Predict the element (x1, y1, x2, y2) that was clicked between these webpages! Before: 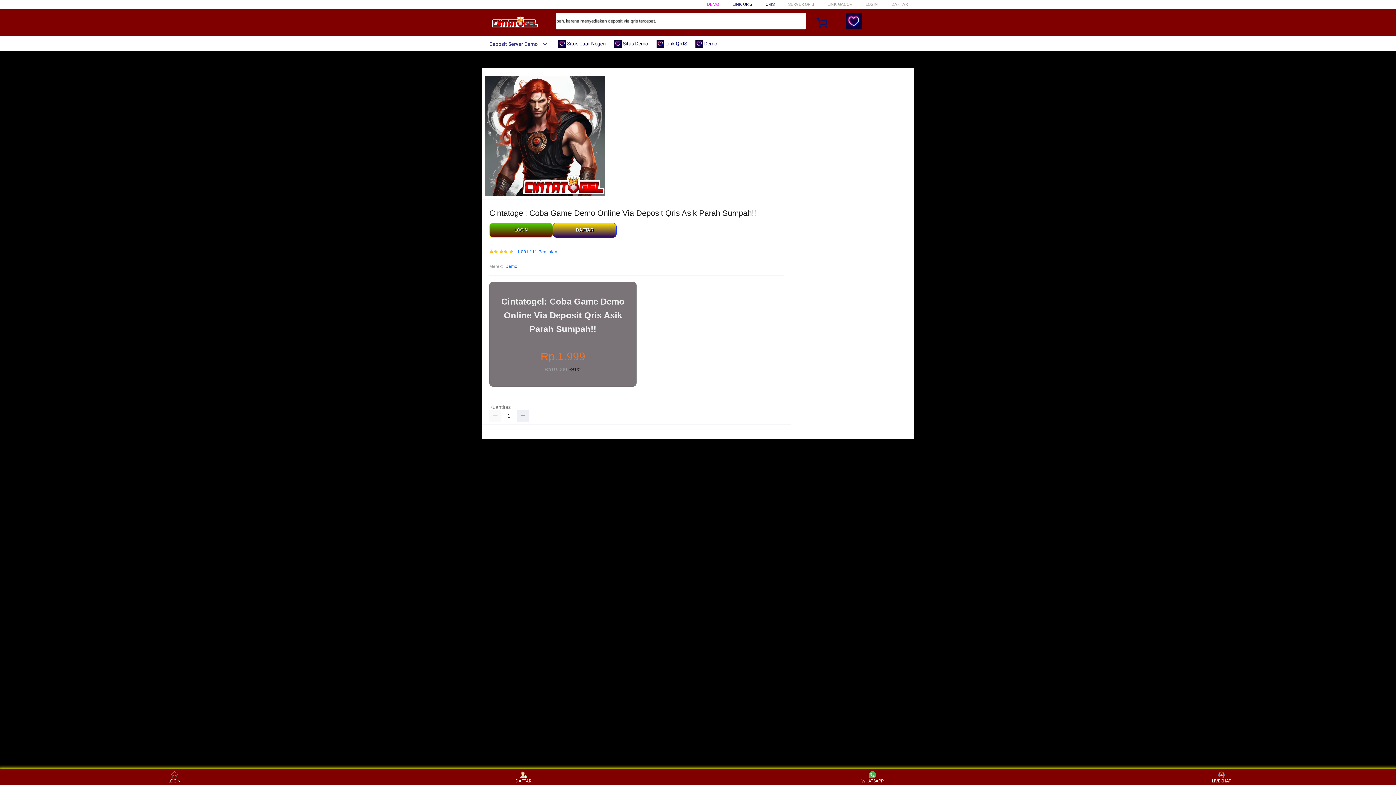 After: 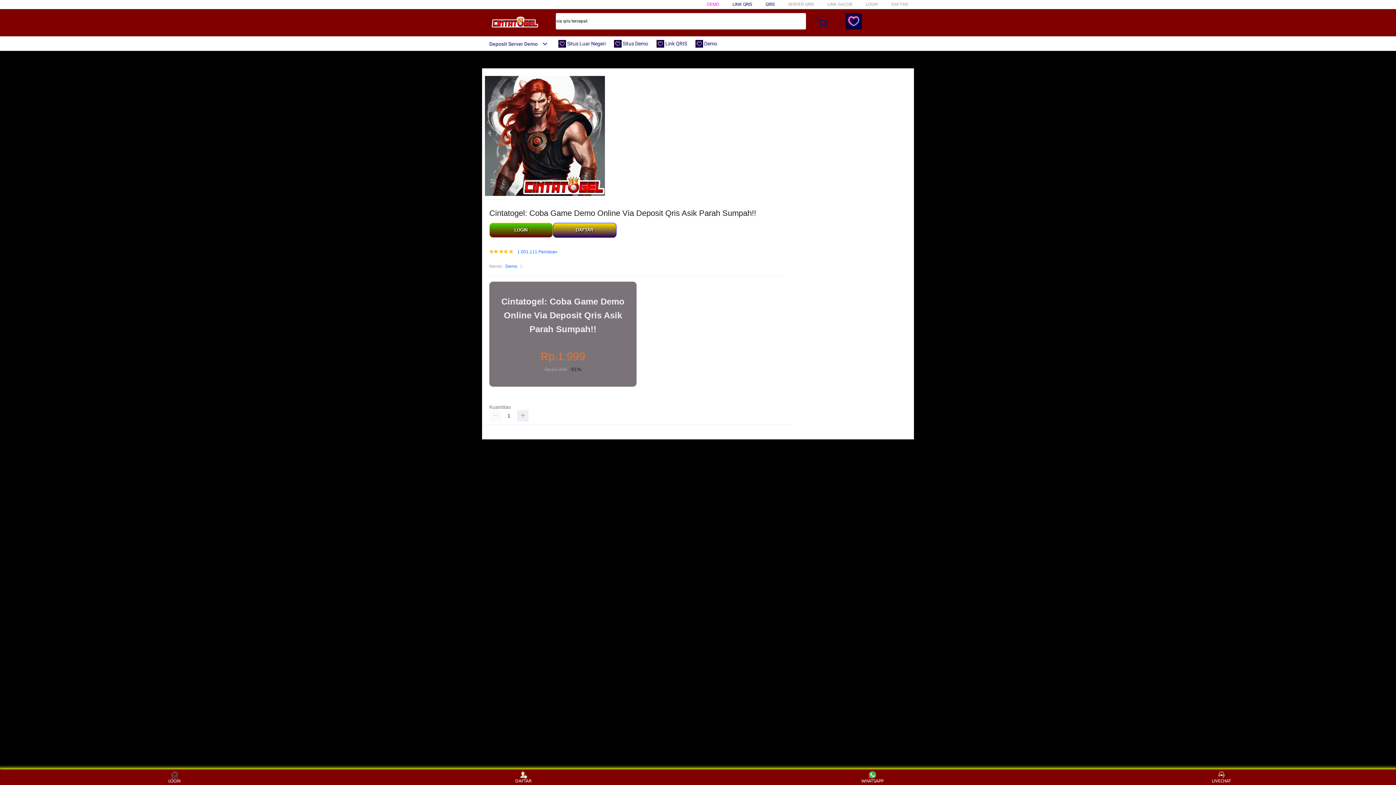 Action: bbox: (765, 1, 774, 6) label: QRIS